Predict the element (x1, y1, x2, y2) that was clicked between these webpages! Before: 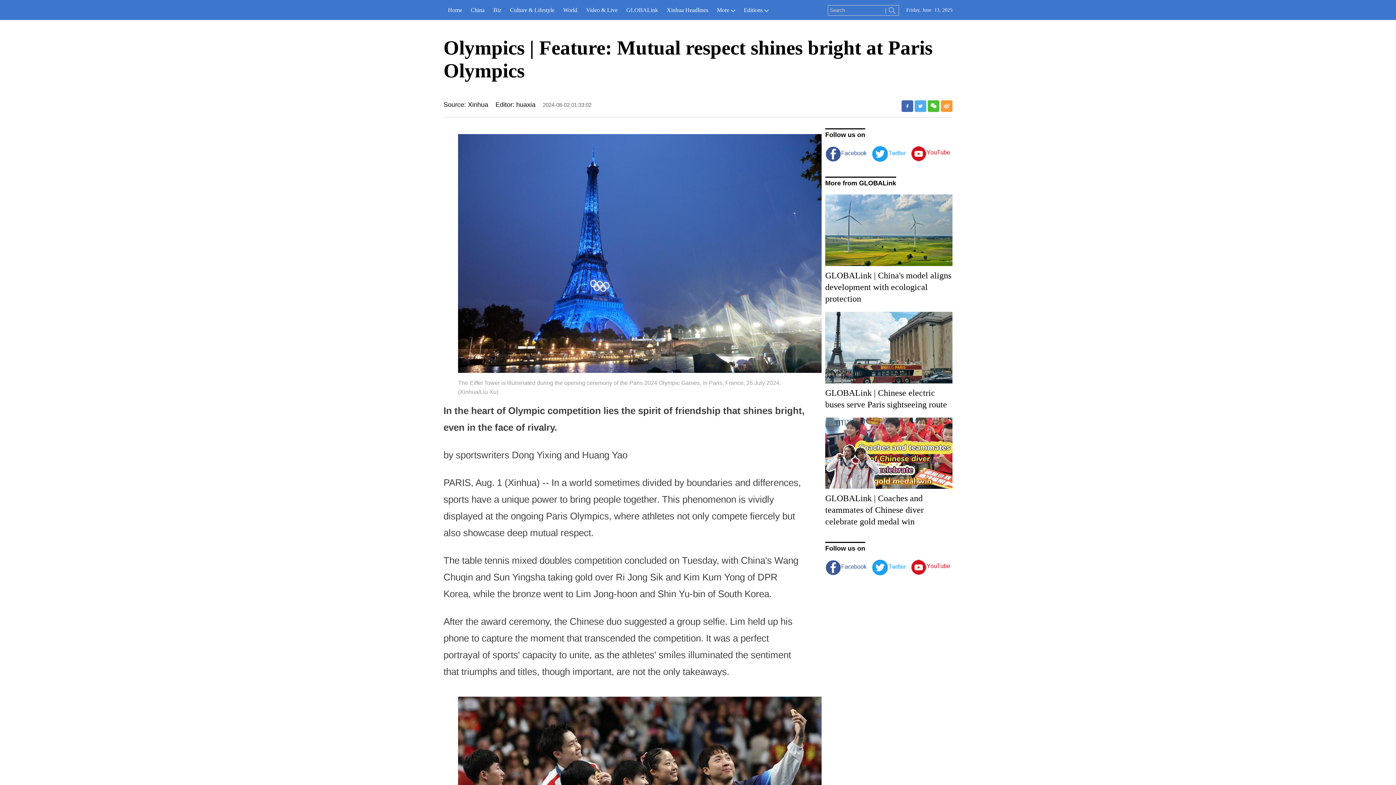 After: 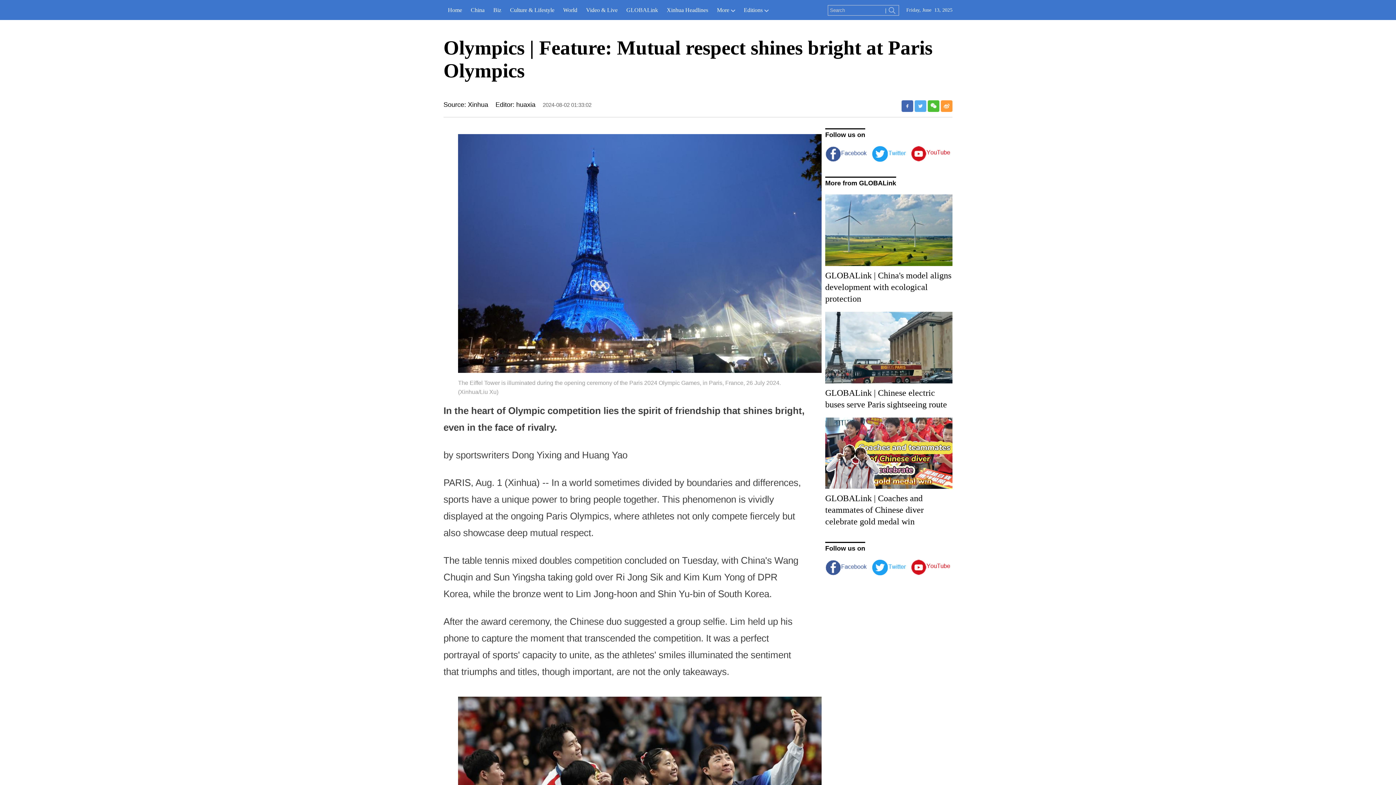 Action: bbox: (872, 146, 906, 152)